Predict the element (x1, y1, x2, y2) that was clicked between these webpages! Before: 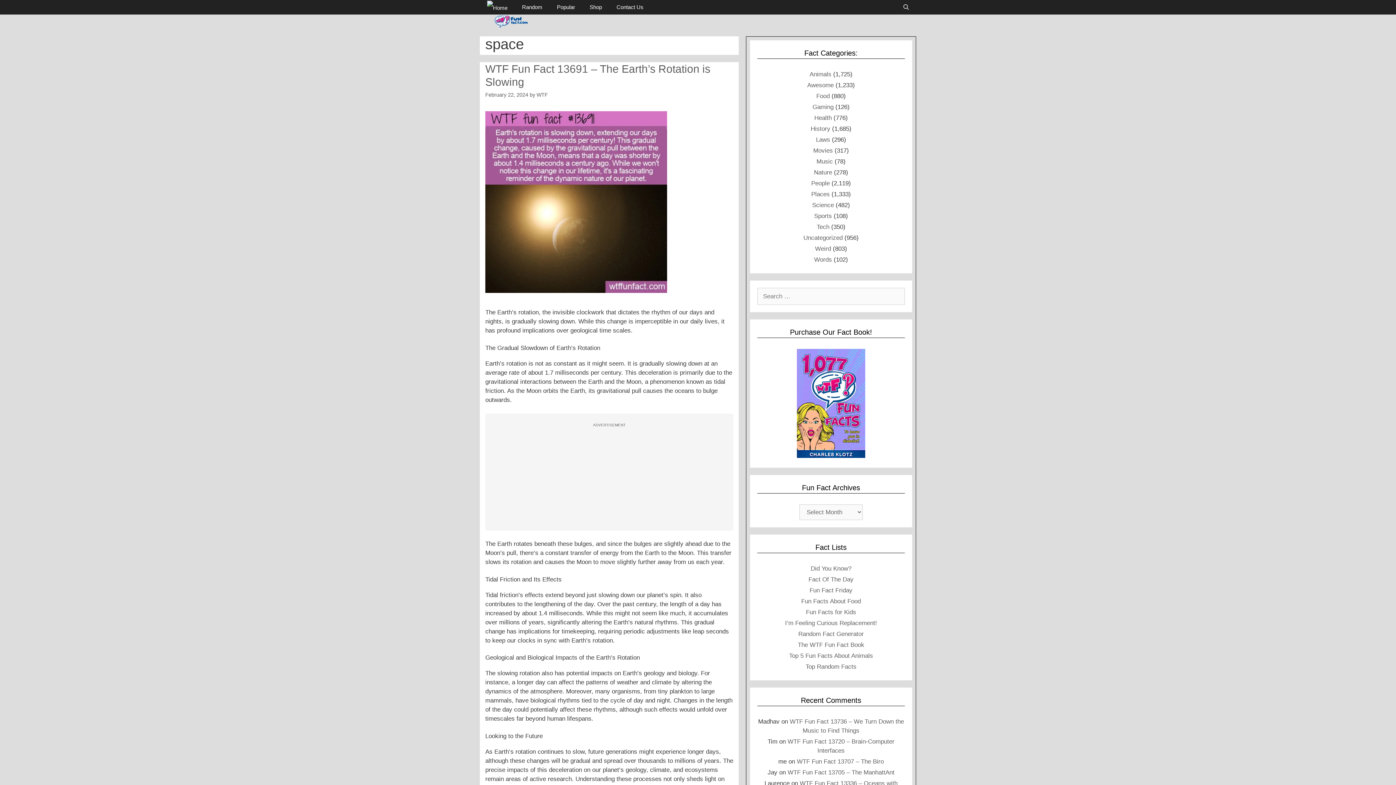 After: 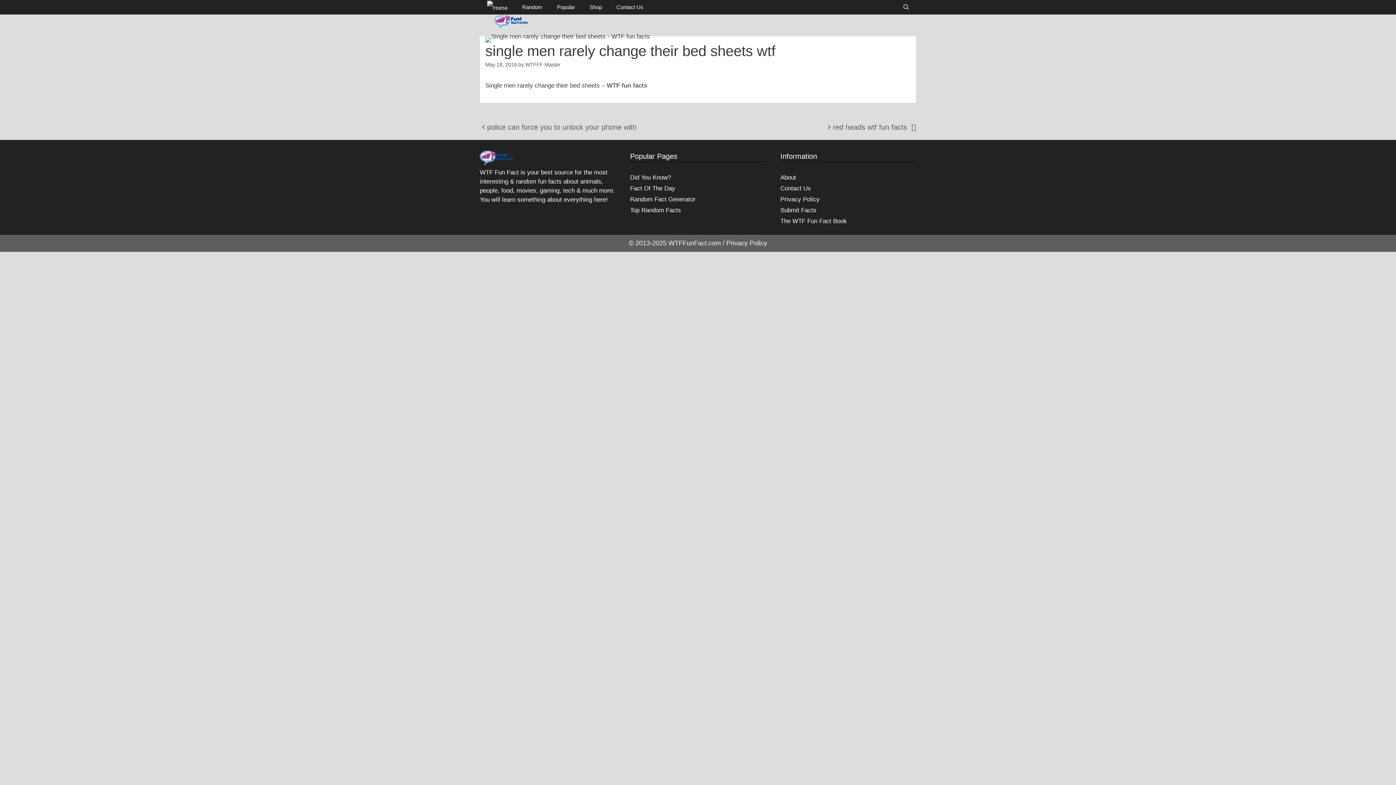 Action: label: Random bbox: (514, 0, 549, 14)